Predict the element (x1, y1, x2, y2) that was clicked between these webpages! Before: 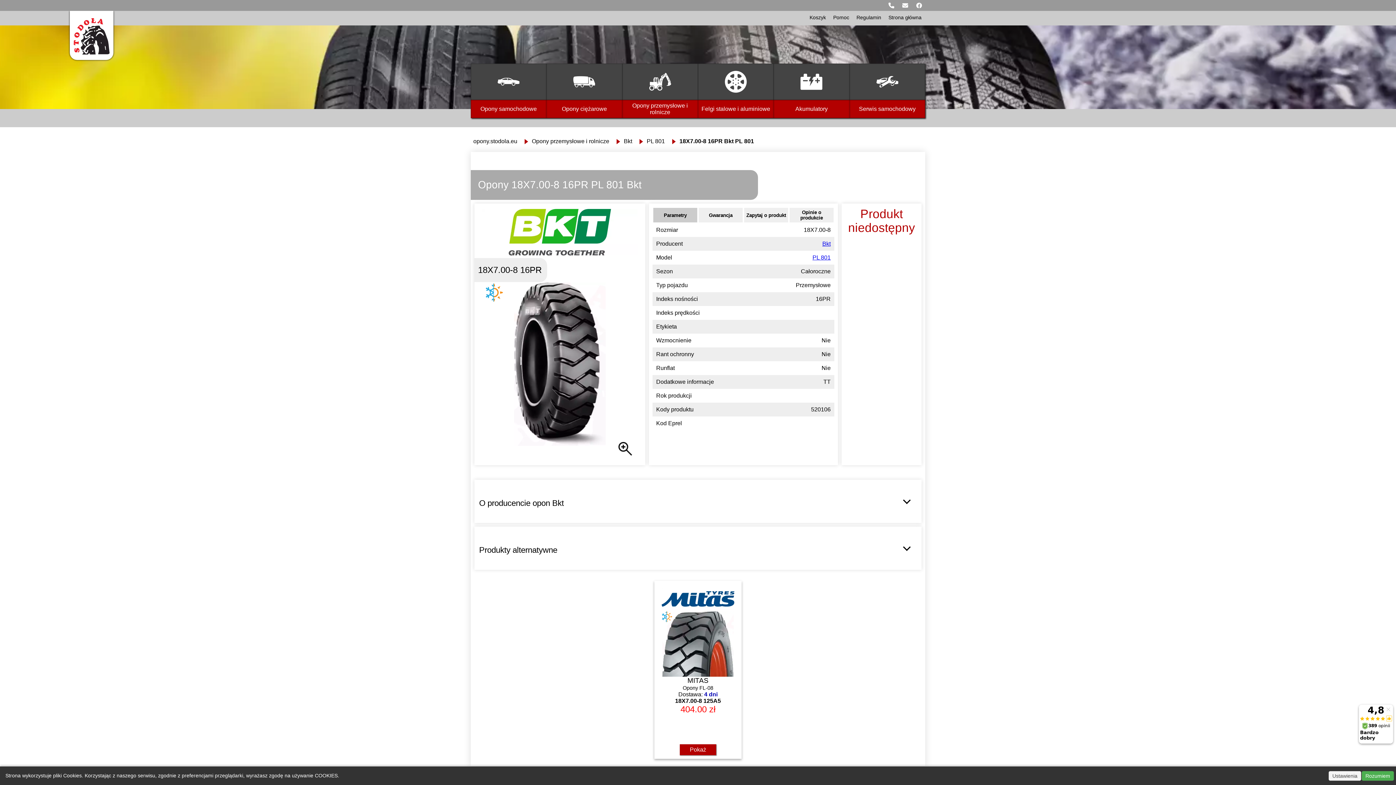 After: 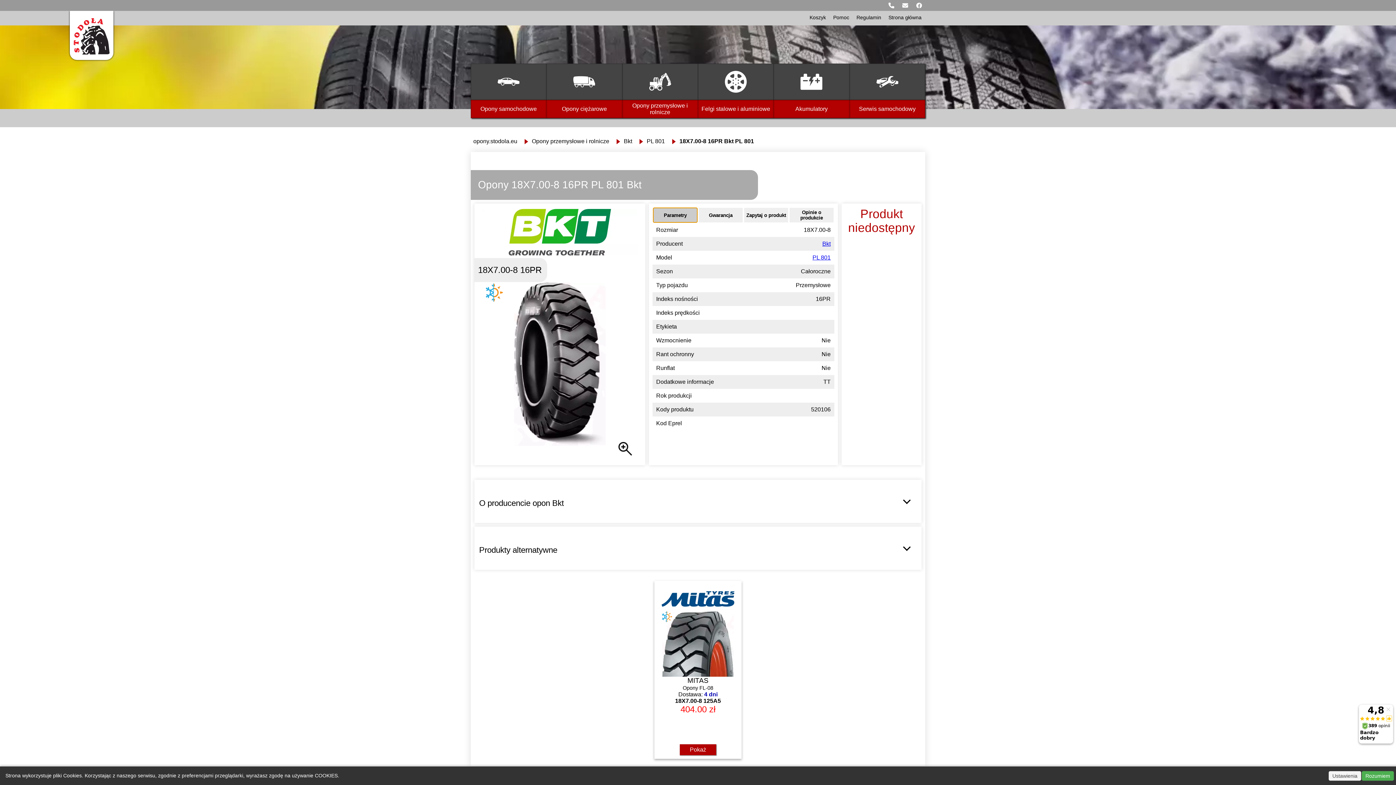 Action: label: Parametry bbox: (653, 208, 697, 222)